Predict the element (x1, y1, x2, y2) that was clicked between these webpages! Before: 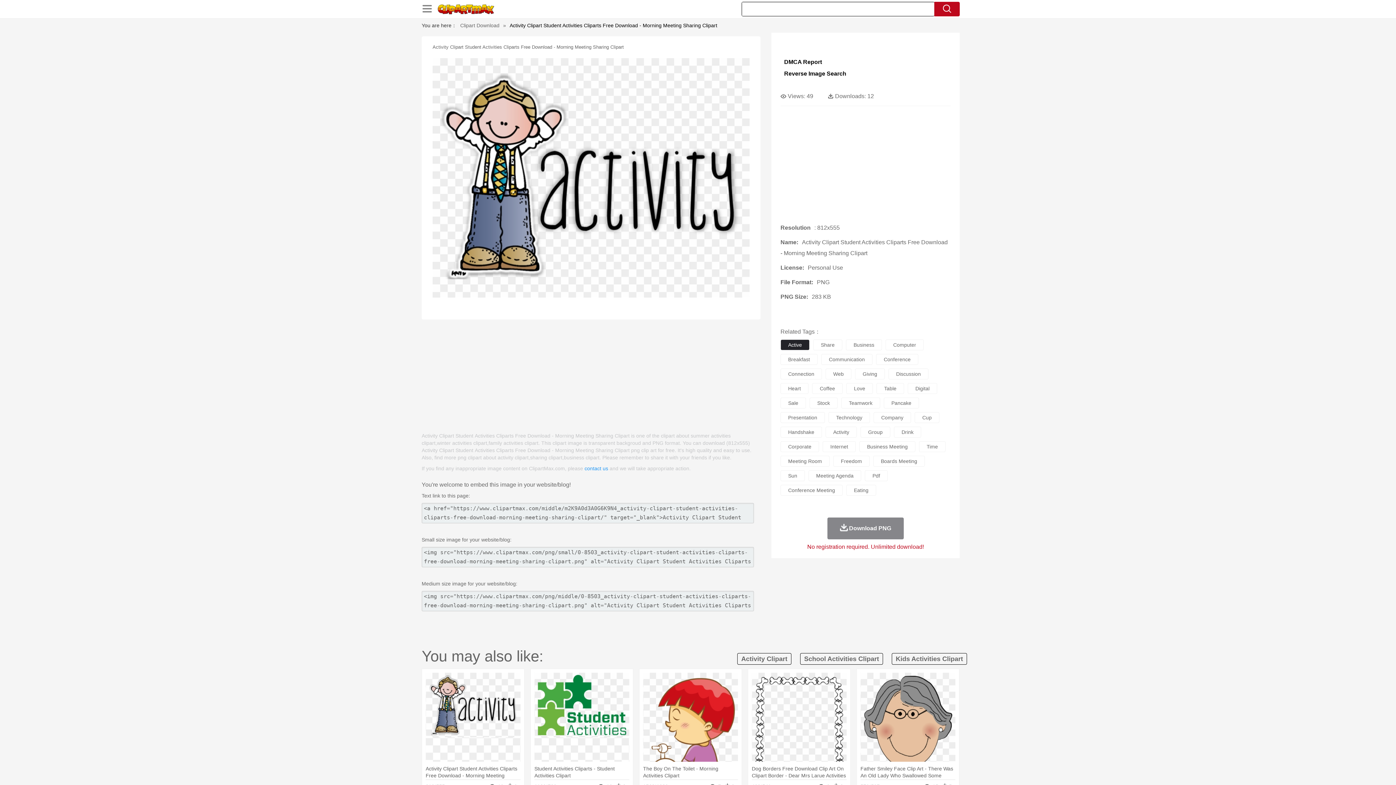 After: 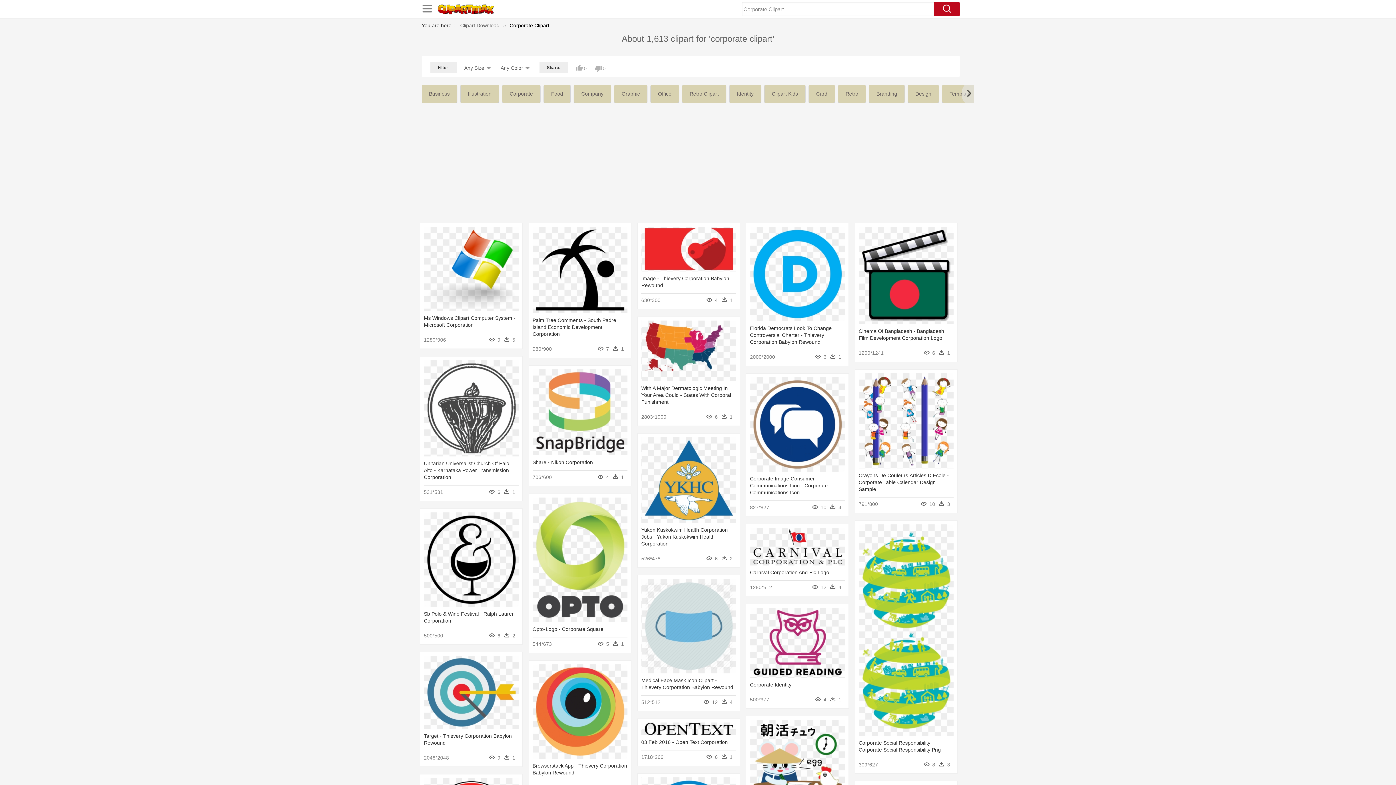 Action: label: Corporate bbox: (780, 441, 819, 452)